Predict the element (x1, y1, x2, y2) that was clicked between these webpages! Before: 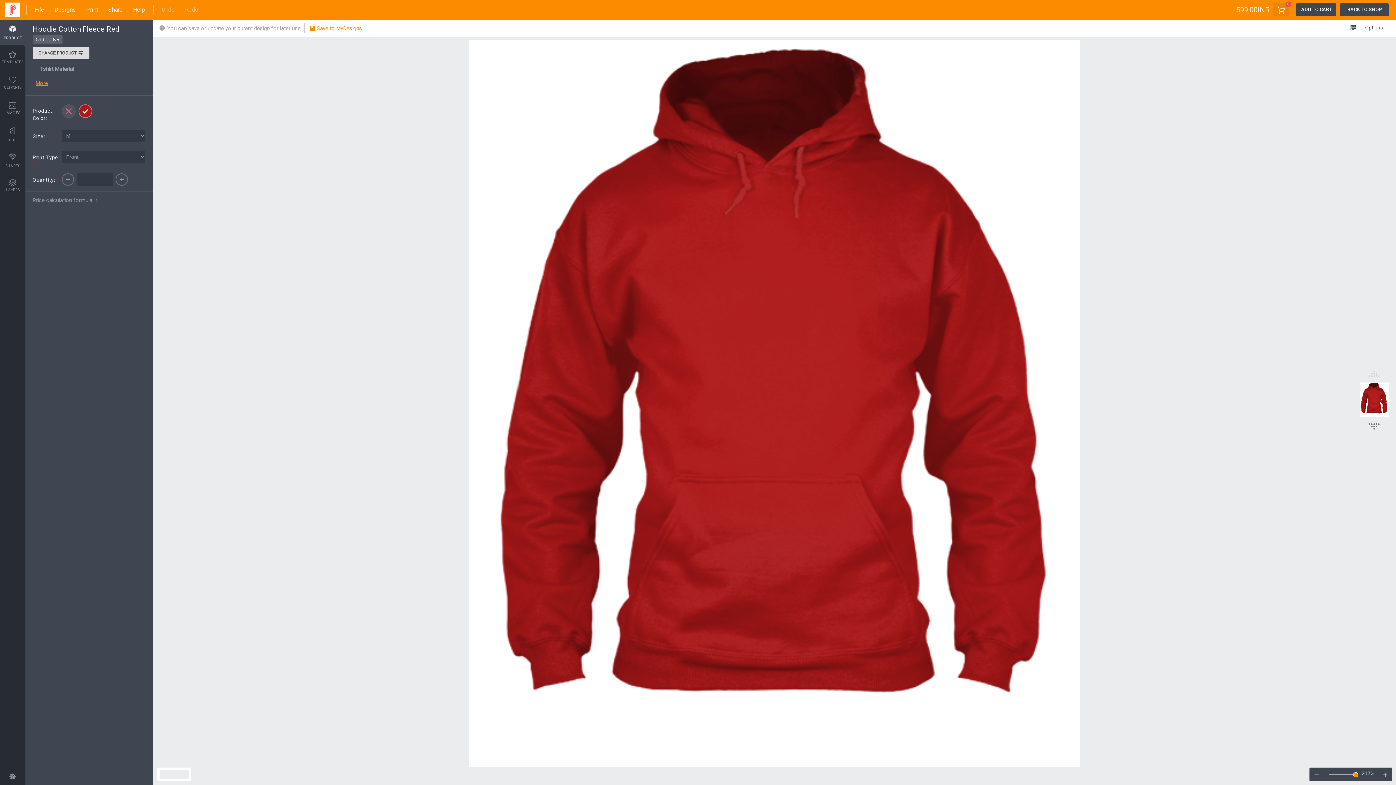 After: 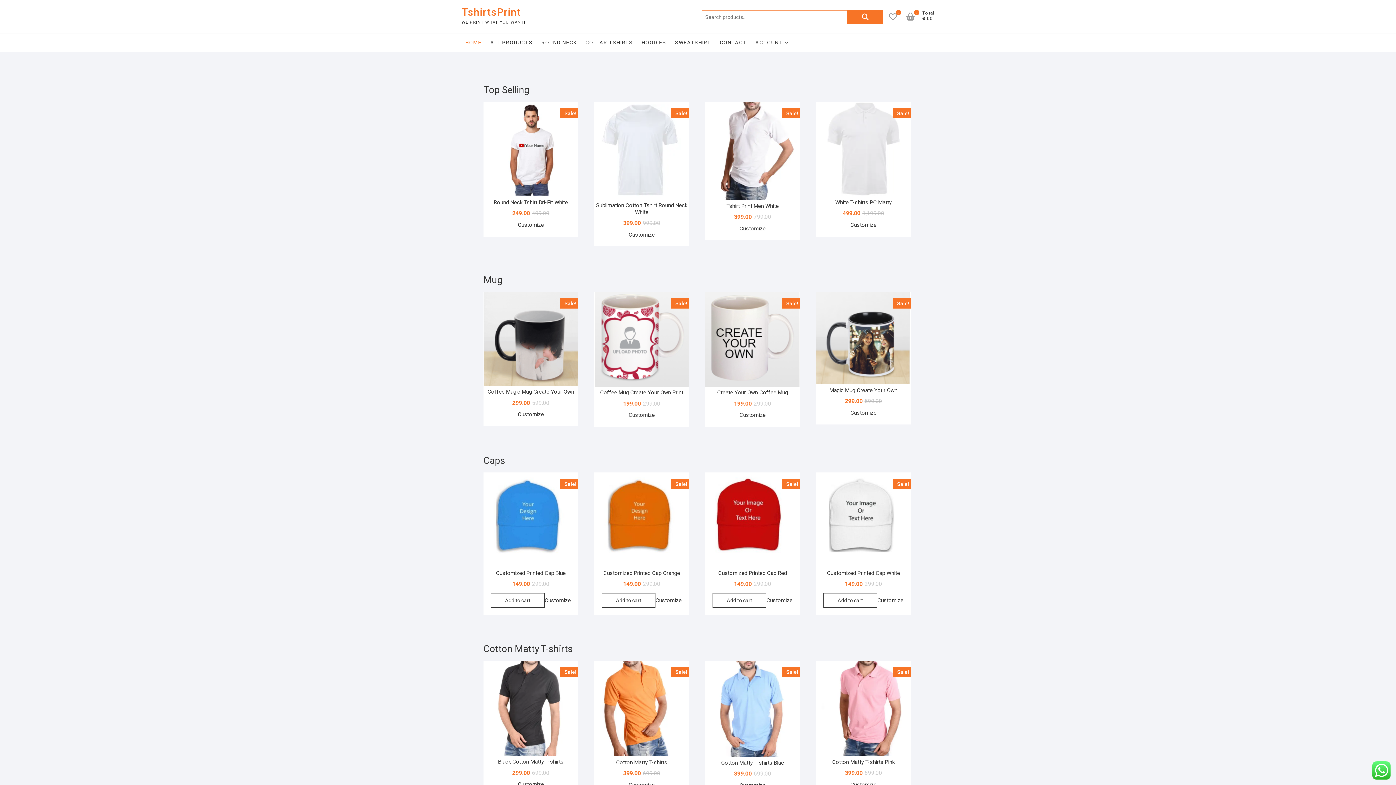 Action: bbox: (0, 0, 23, 18)